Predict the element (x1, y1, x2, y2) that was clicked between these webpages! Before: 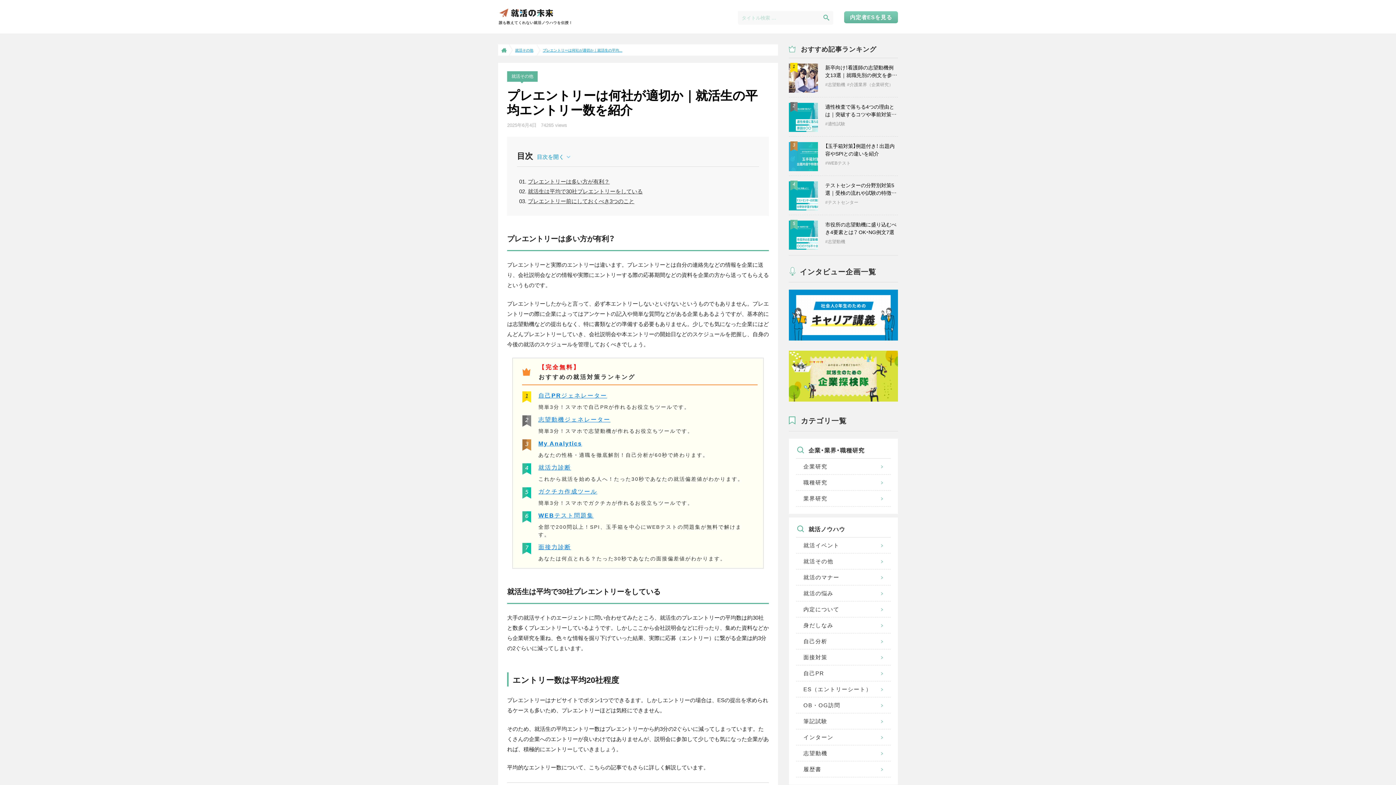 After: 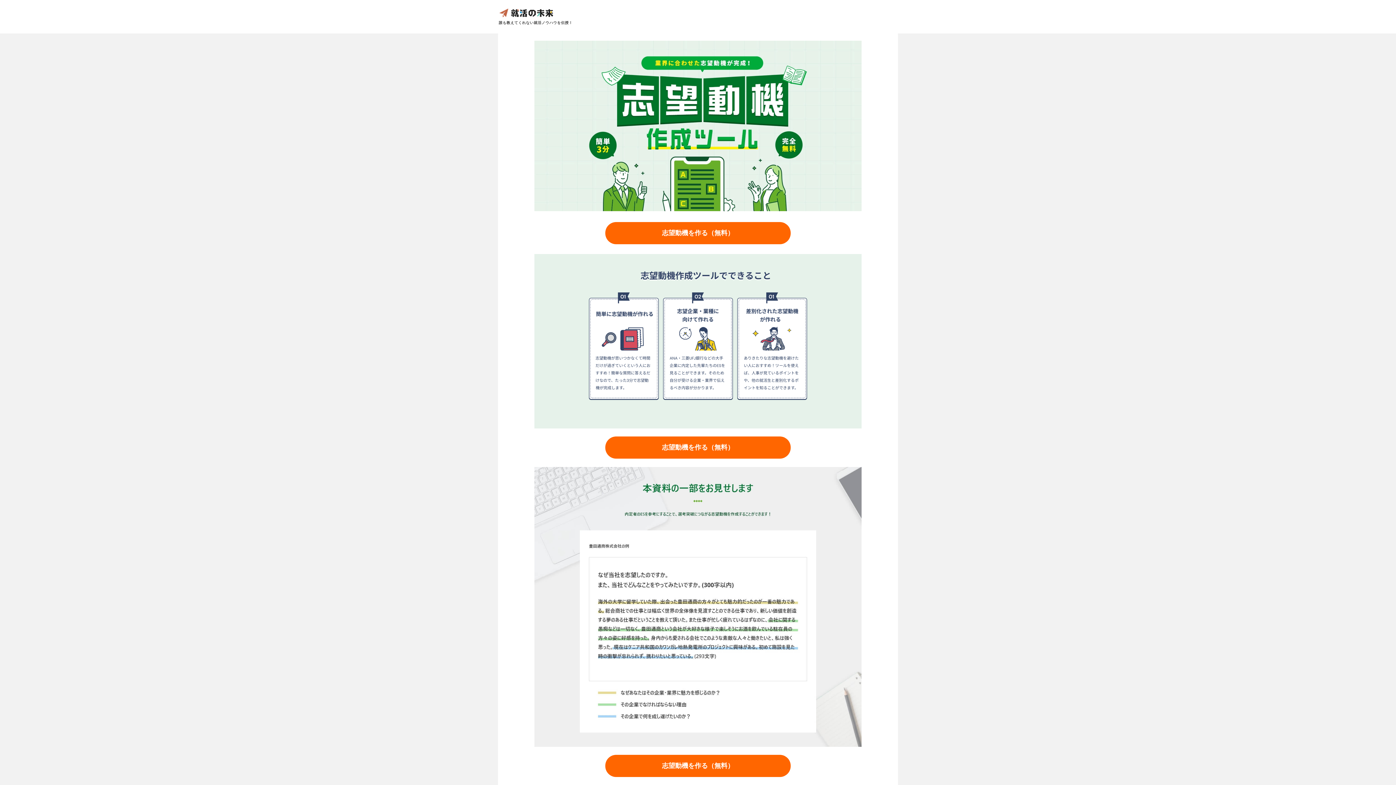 Action: bbox: (538, 416, 610, 422) label: 志望動機ジェネレーター